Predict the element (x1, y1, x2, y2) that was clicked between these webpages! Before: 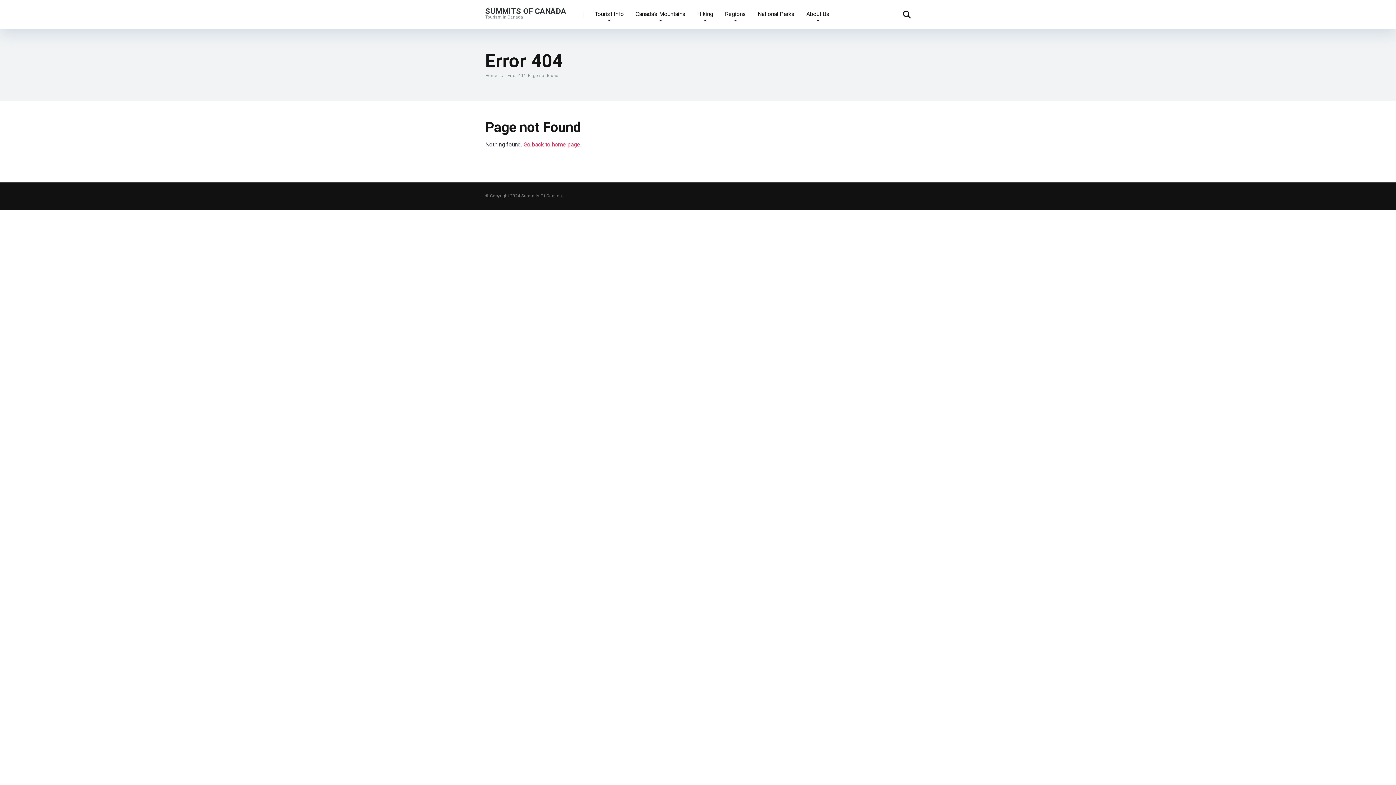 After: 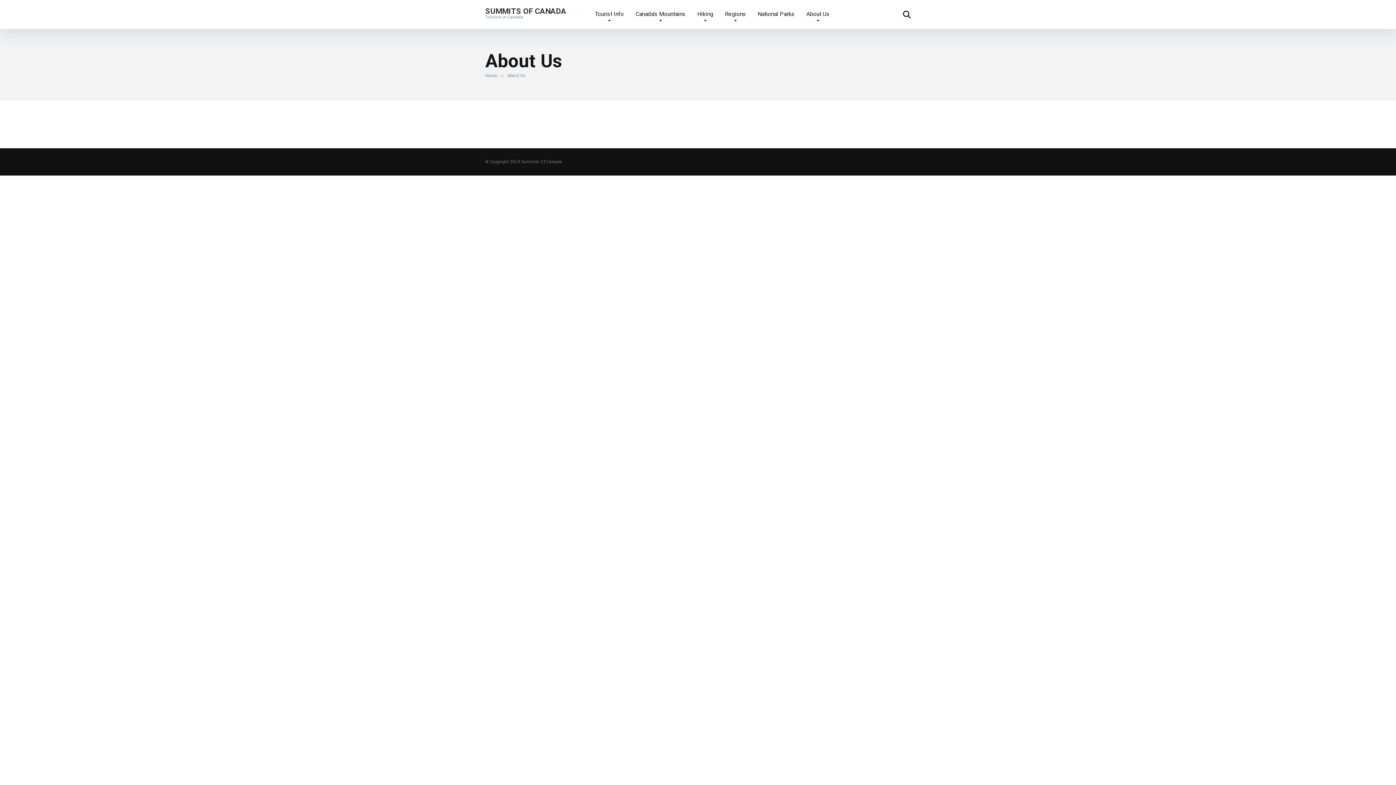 Action: bbox: (800, 0, 835, 29) label: About Us